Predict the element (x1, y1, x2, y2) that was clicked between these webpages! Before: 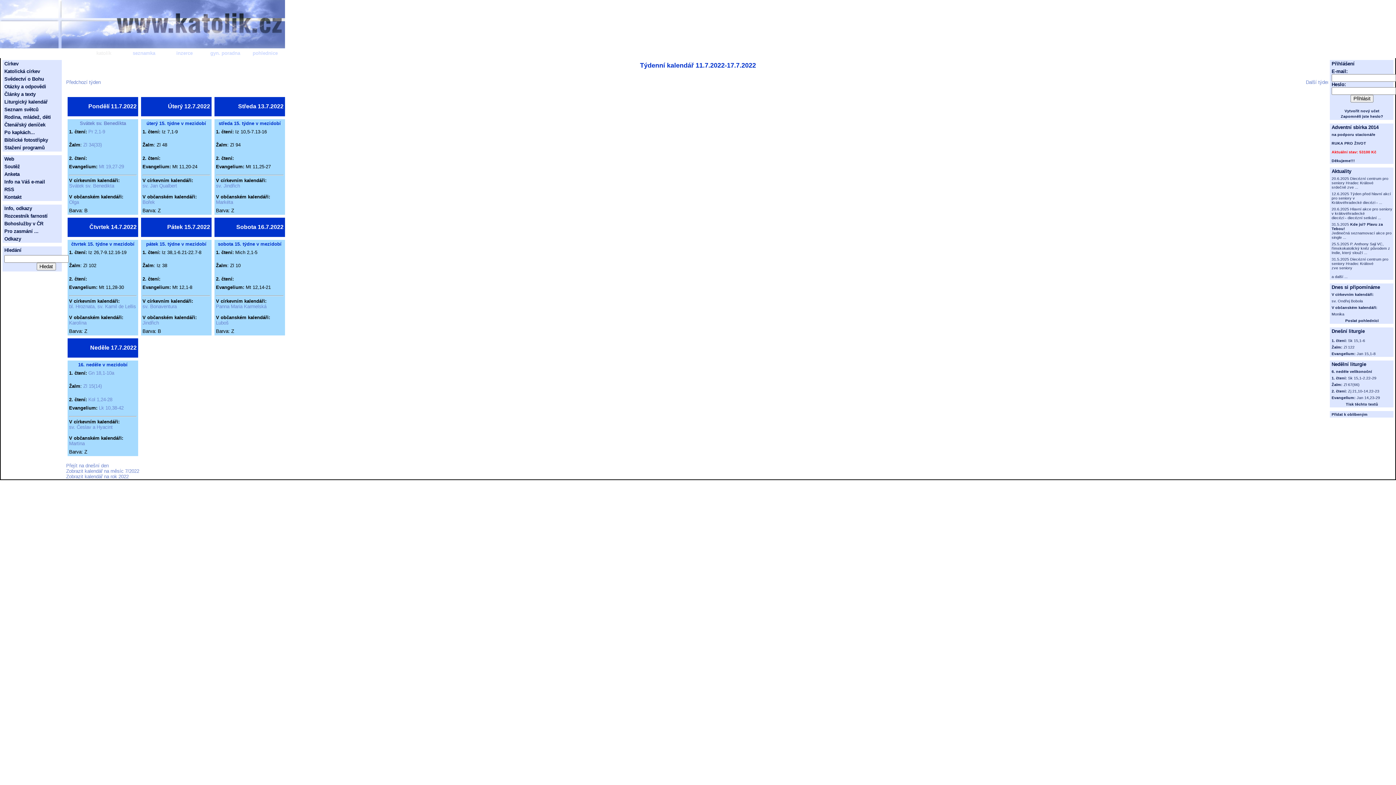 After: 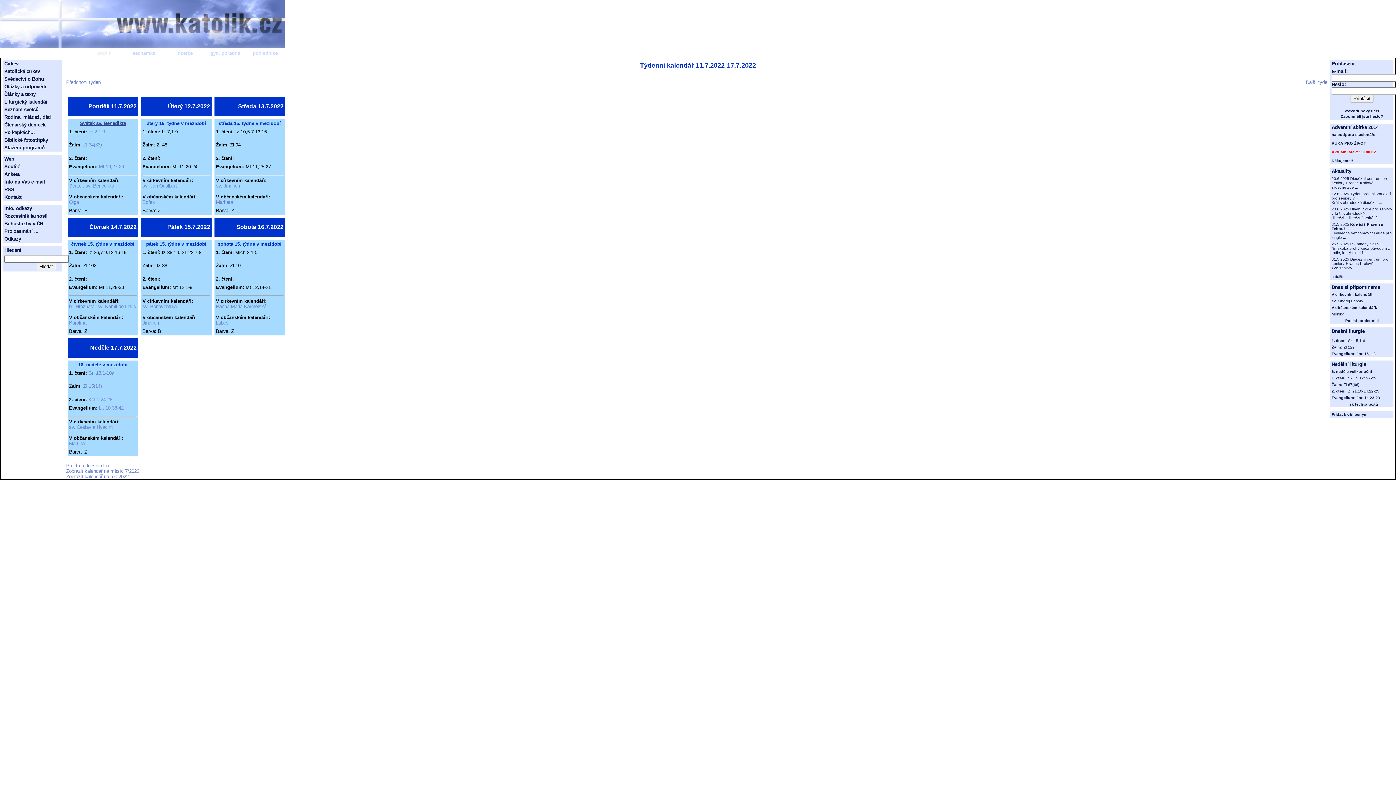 Action: label: Svátek sv. Benedikta bbox: (79, 120, 126, 126)